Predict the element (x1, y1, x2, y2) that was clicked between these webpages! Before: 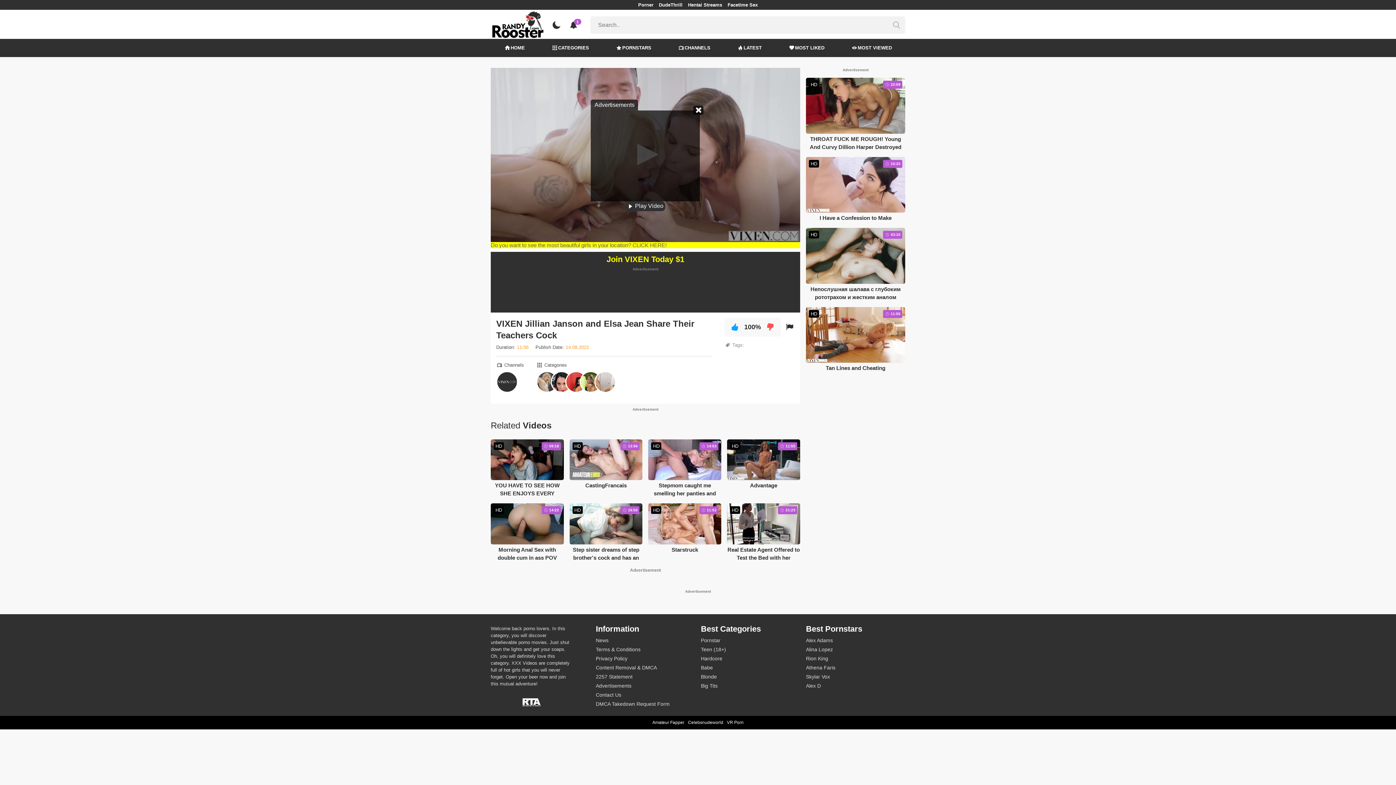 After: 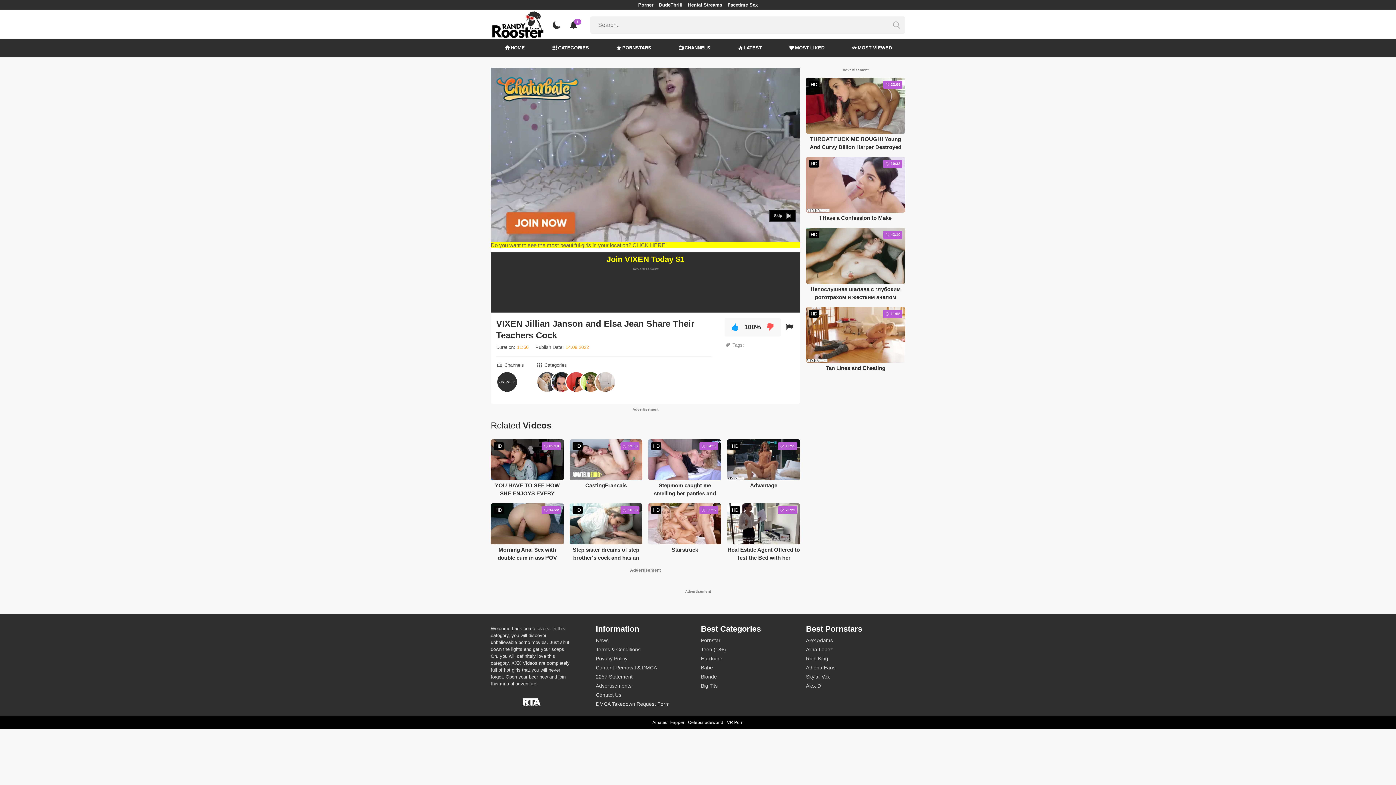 Action: label:  Play Video bbox: (625, 201, 665, 211)